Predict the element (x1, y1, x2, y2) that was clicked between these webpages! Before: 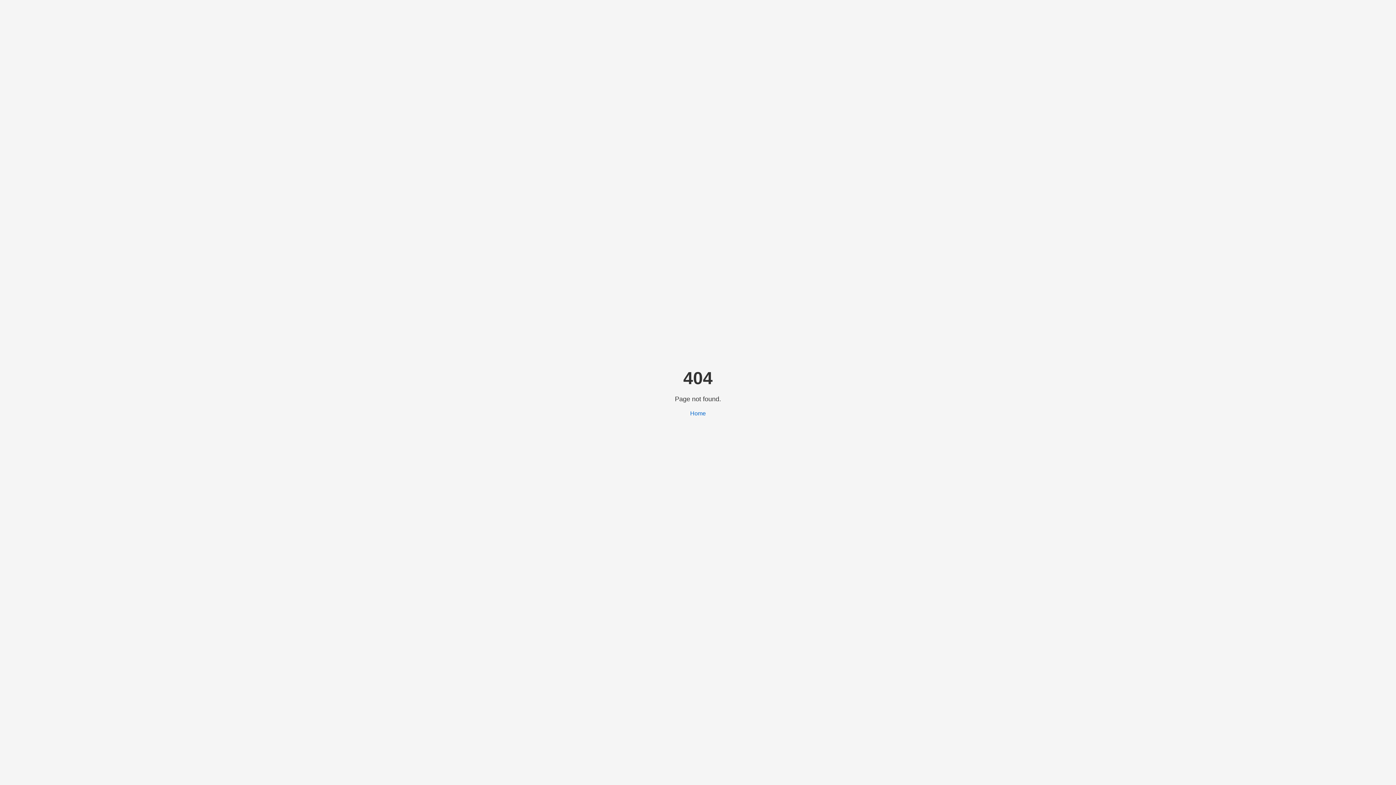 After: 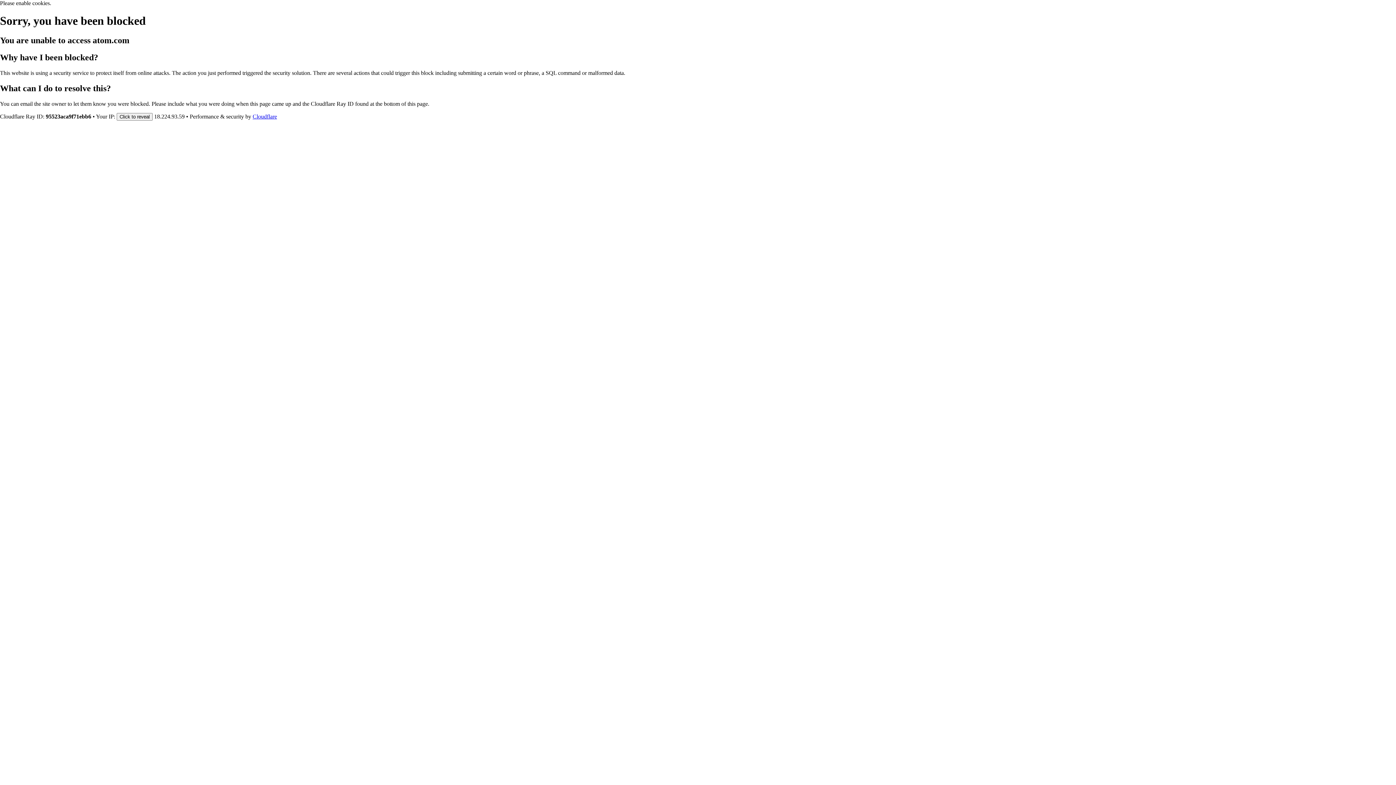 Action: bbox: (690, 410, 706, 416) label: Home